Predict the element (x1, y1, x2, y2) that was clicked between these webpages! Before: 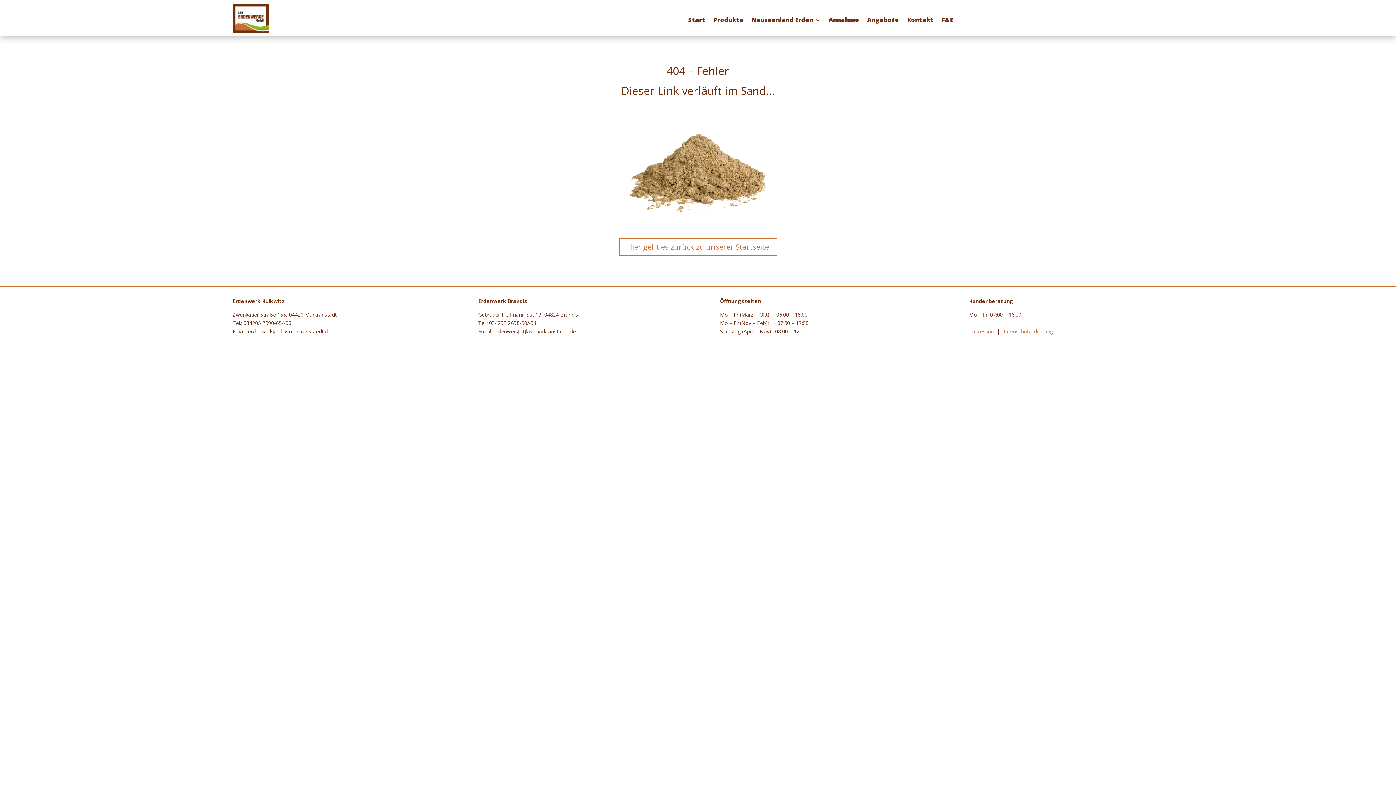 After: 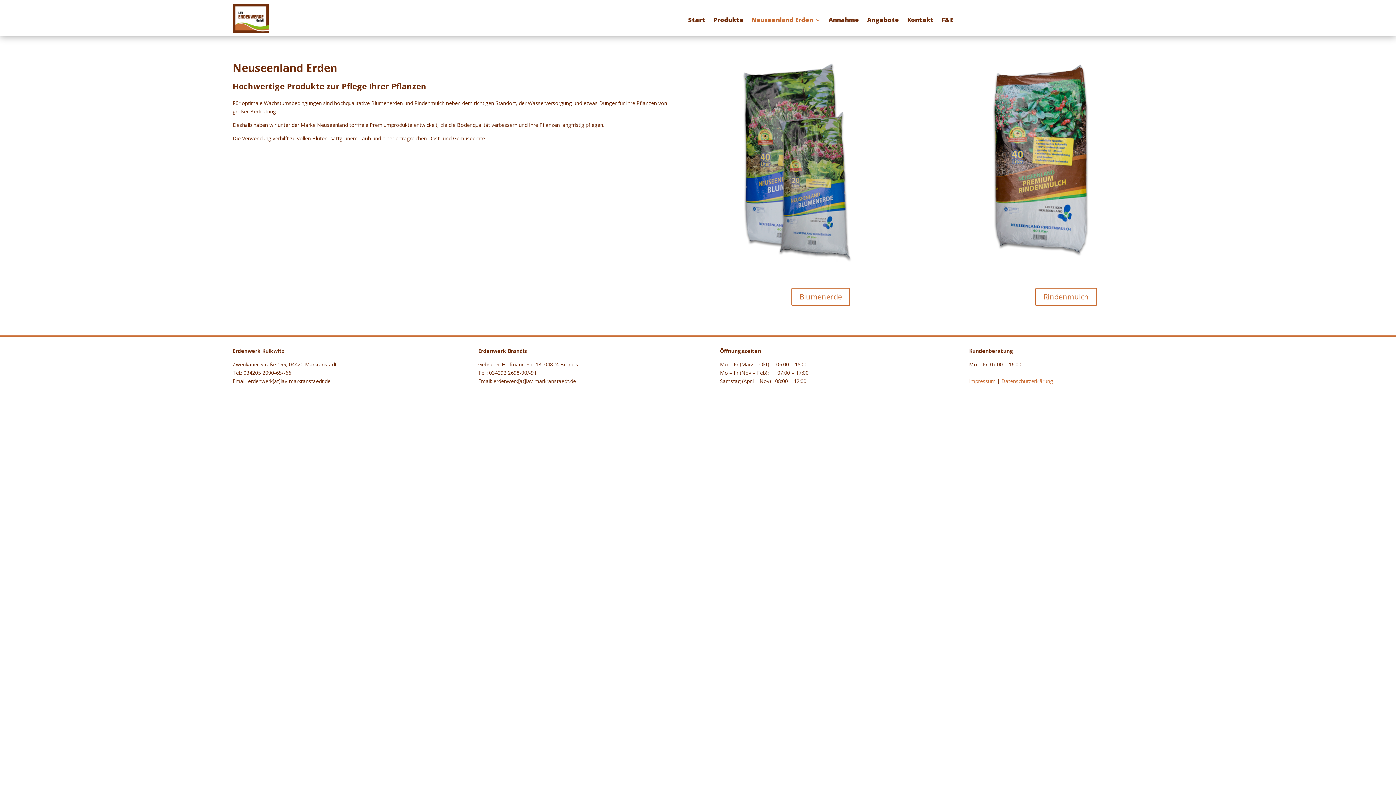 Action: label: Neuseenland Erden bbox: (751, 17, 820, 25)